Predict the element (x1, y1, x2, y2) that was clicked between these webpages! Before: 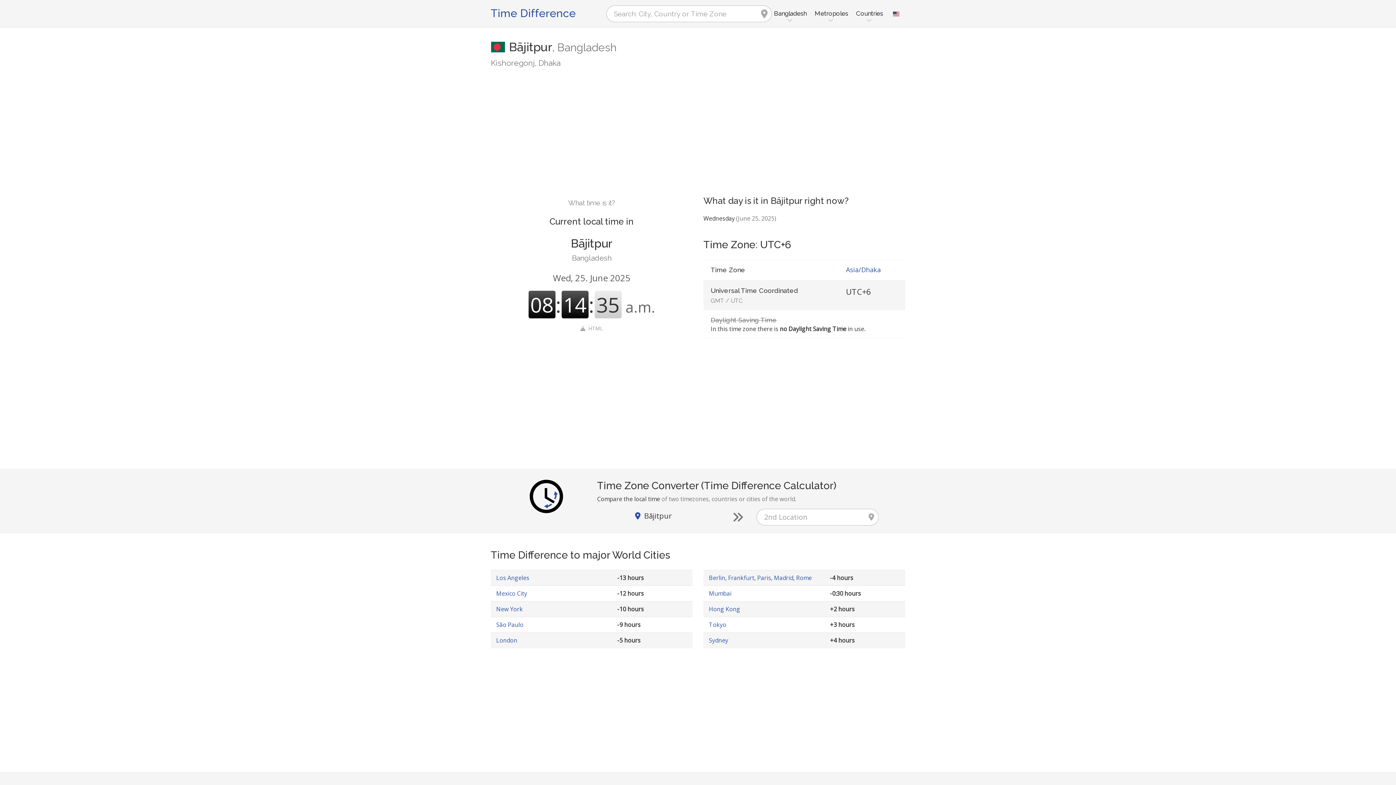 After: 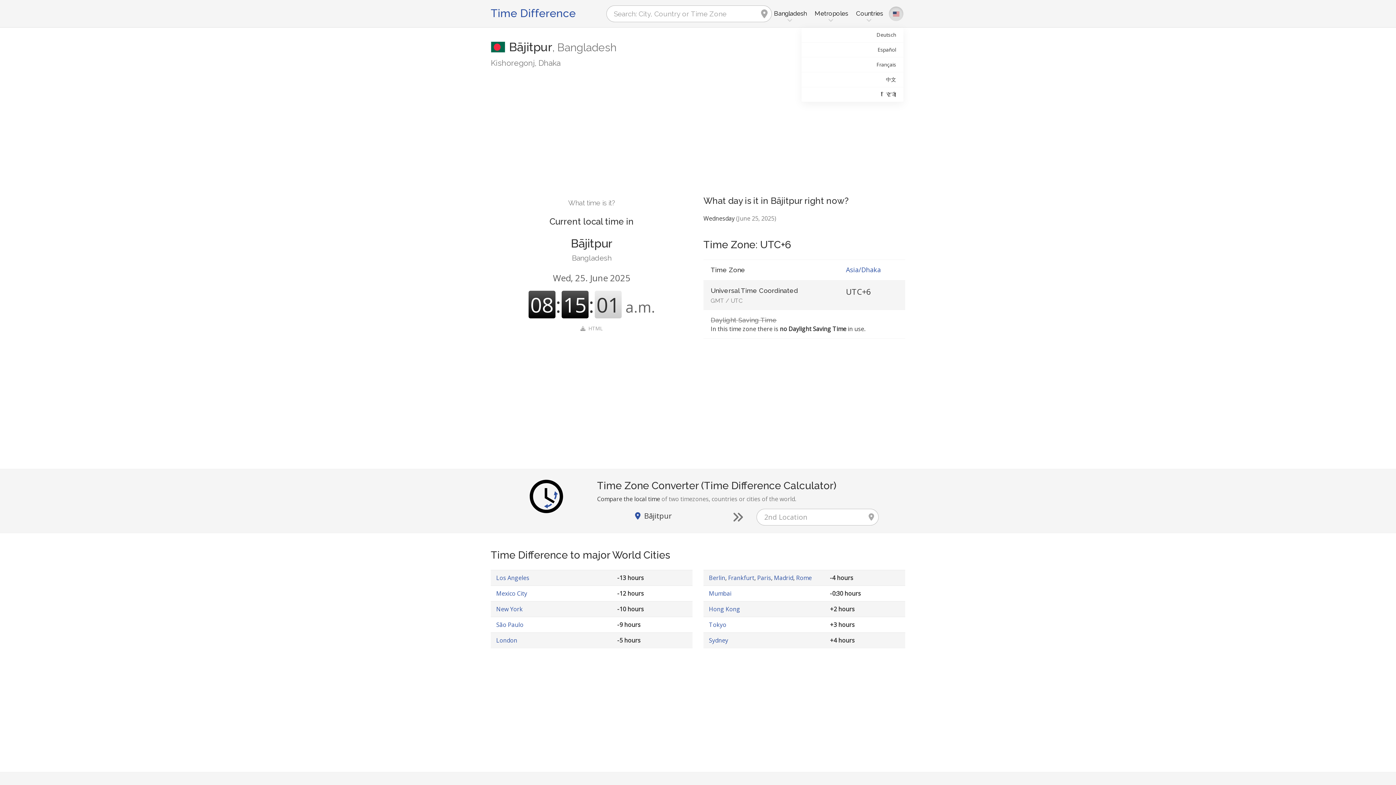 Action: bbox: (889, 6, 903, 21)